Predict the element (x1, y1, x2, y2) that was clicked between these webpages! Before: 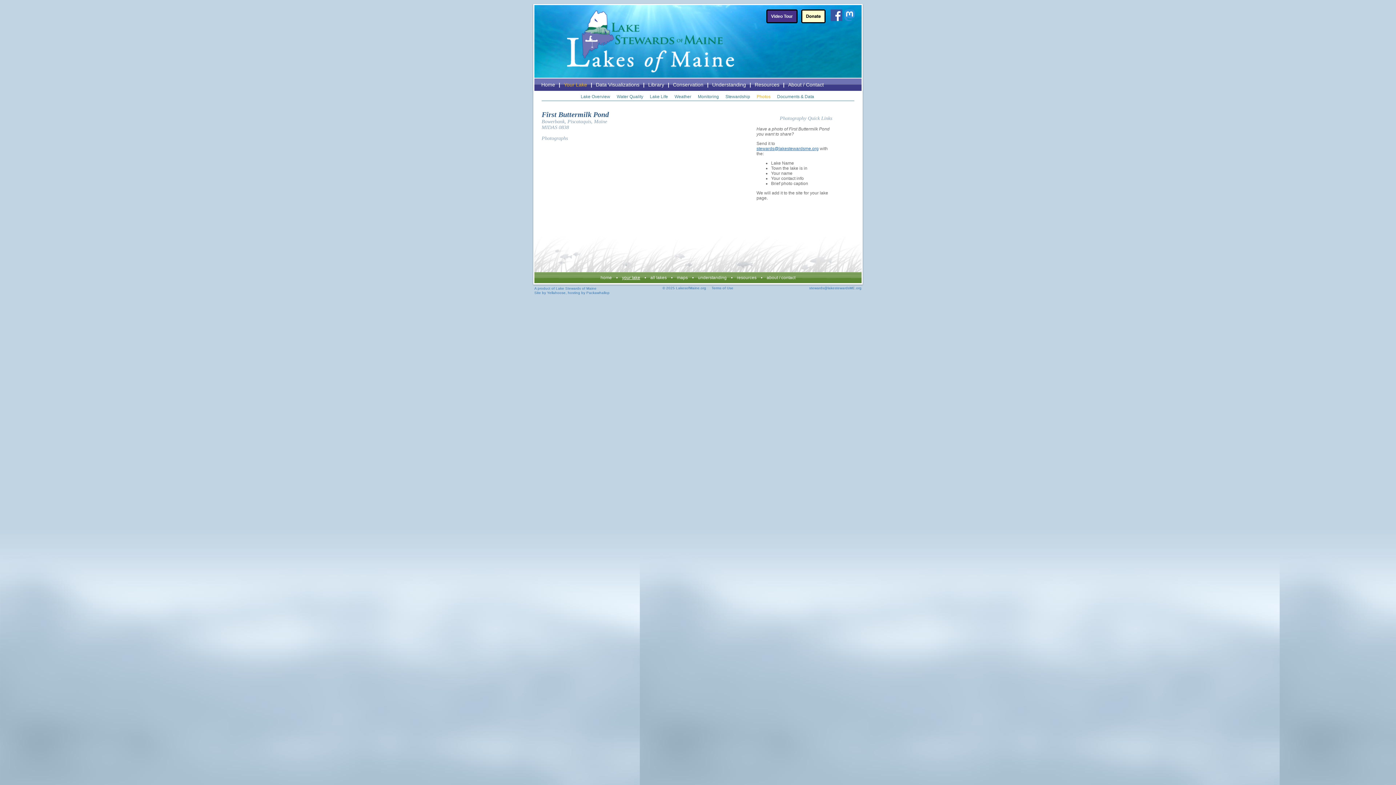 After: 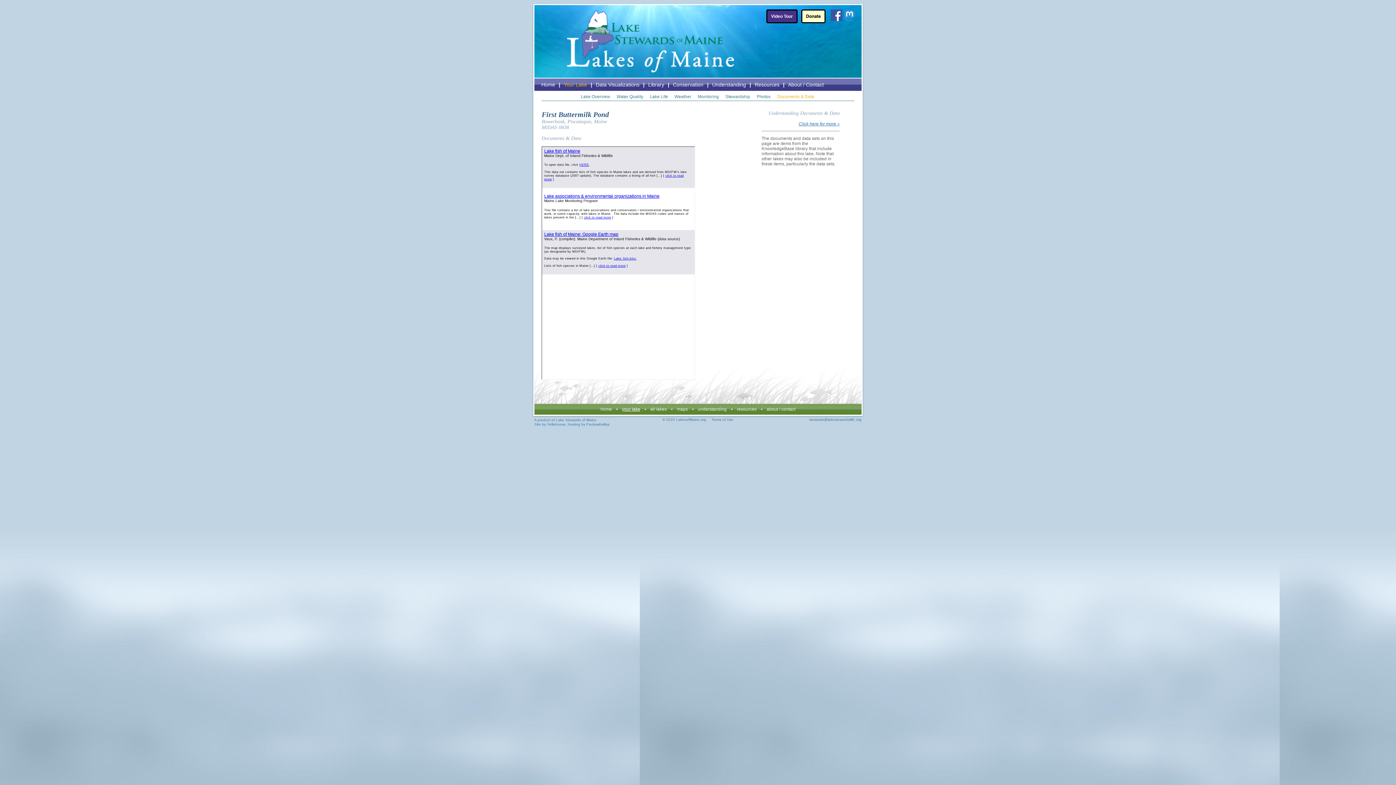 Action: bbox: (775, 93, 817, 100) label: Documents & Data